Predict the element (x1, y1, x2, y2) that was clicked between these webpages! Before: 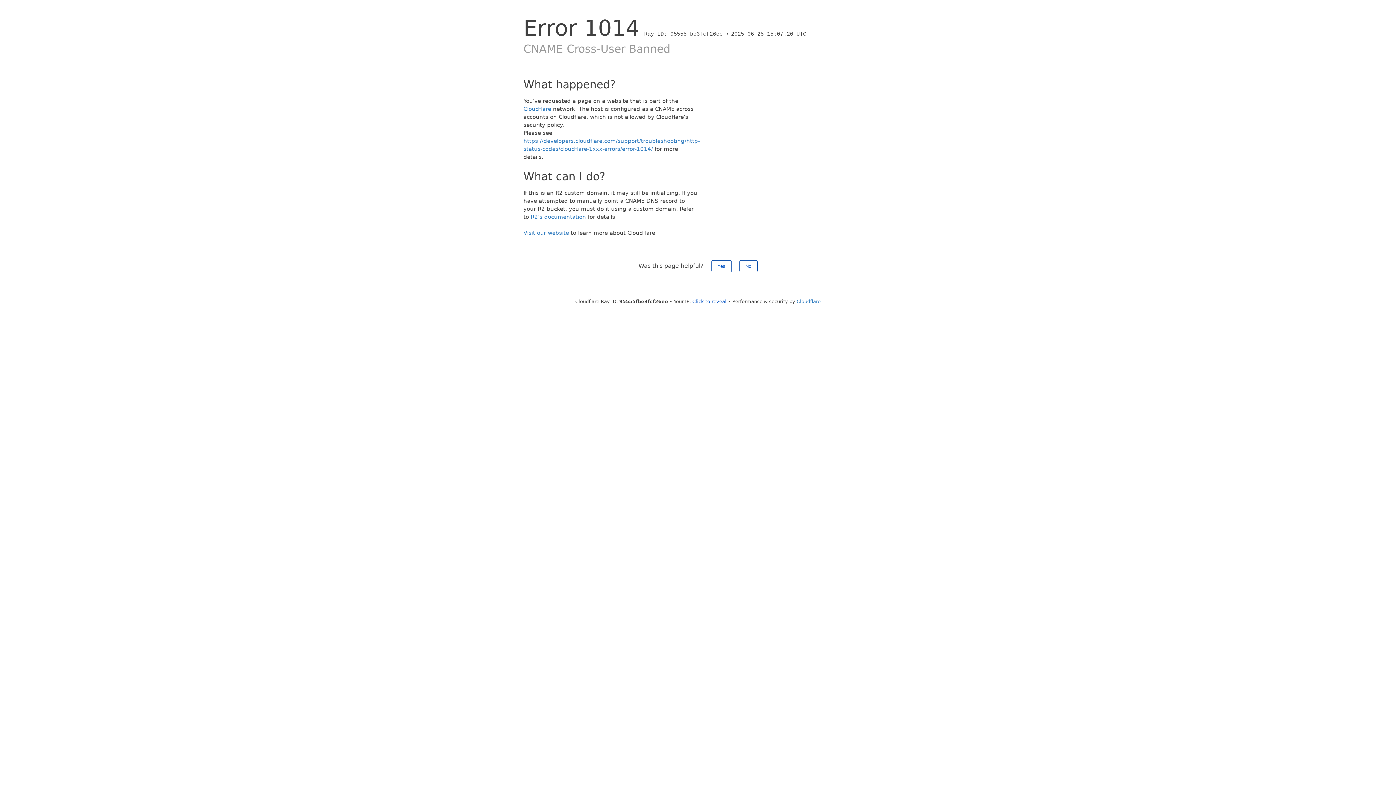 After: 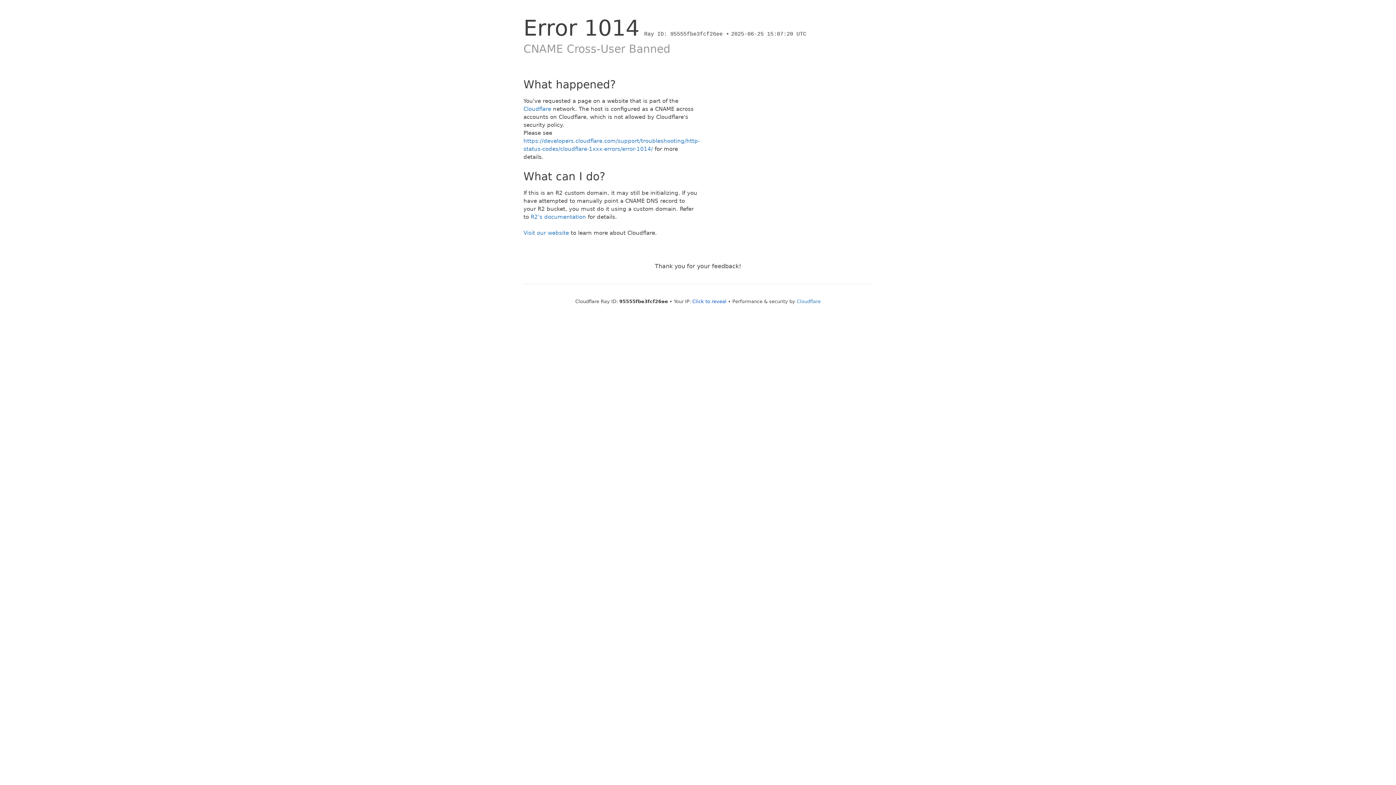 Action: bbox: (711, 260, 731, 272) label: Yes